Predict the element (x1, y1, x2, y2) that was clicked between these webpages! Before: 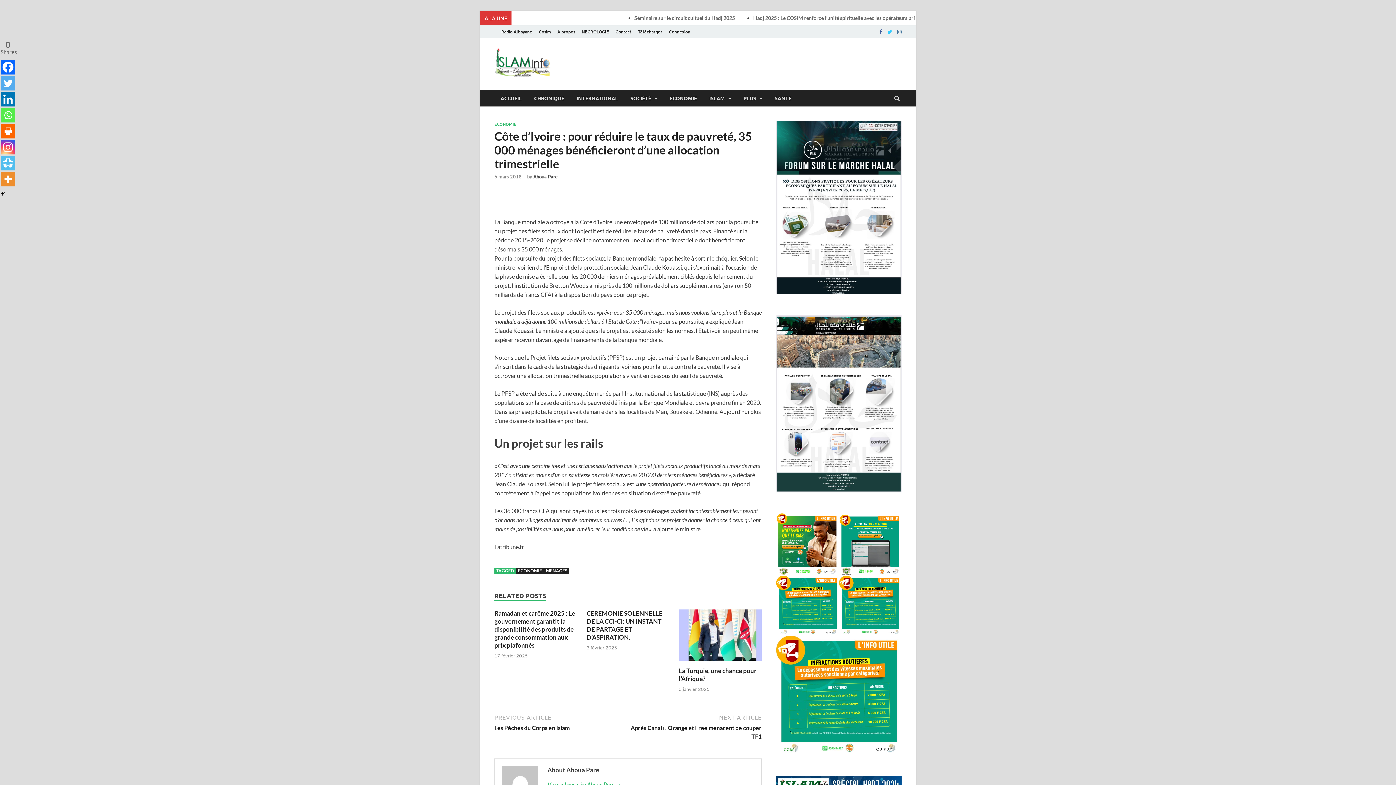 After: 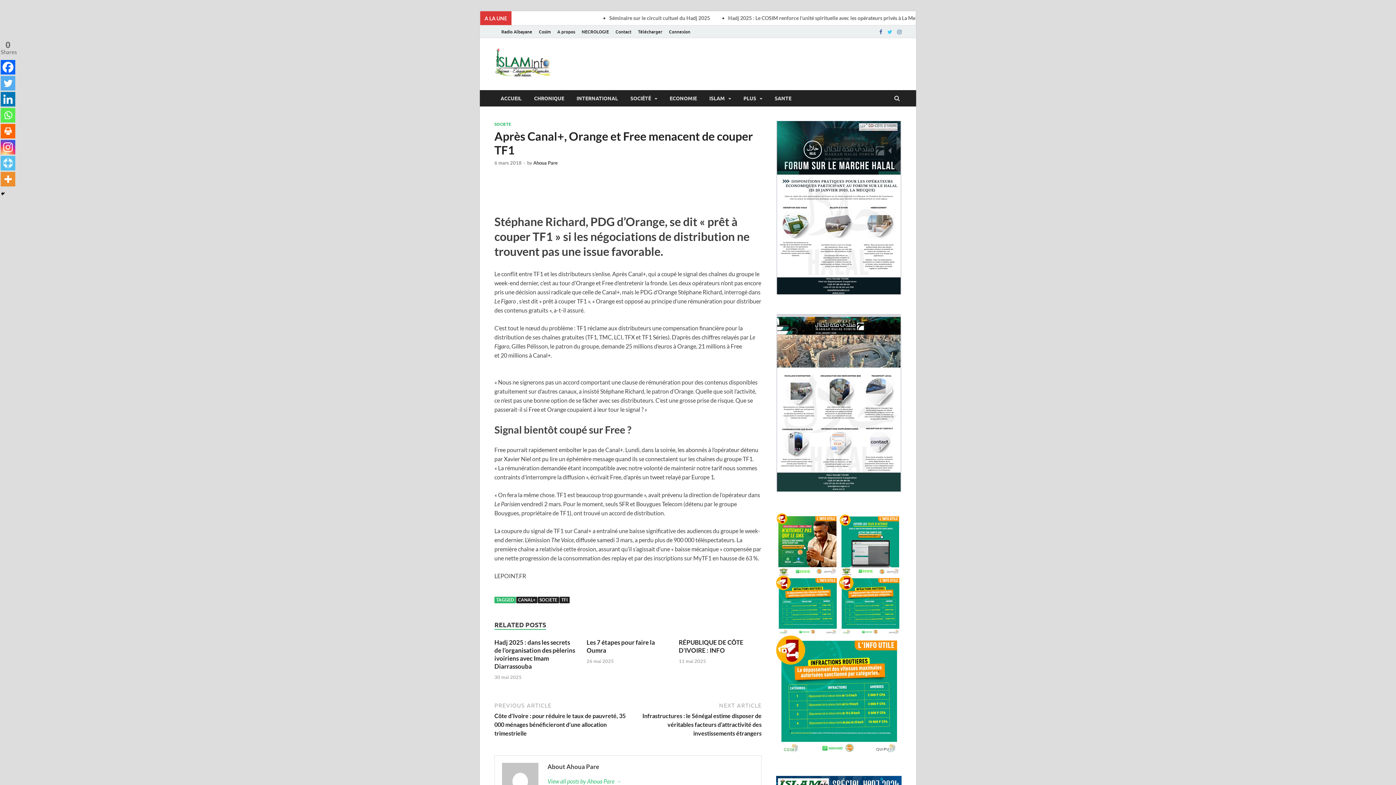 Action: label: NEXT ARTICLE
Après Canal+, Orange et Free menacent de couper TF1 bbox: (630, 713, 761, 740)